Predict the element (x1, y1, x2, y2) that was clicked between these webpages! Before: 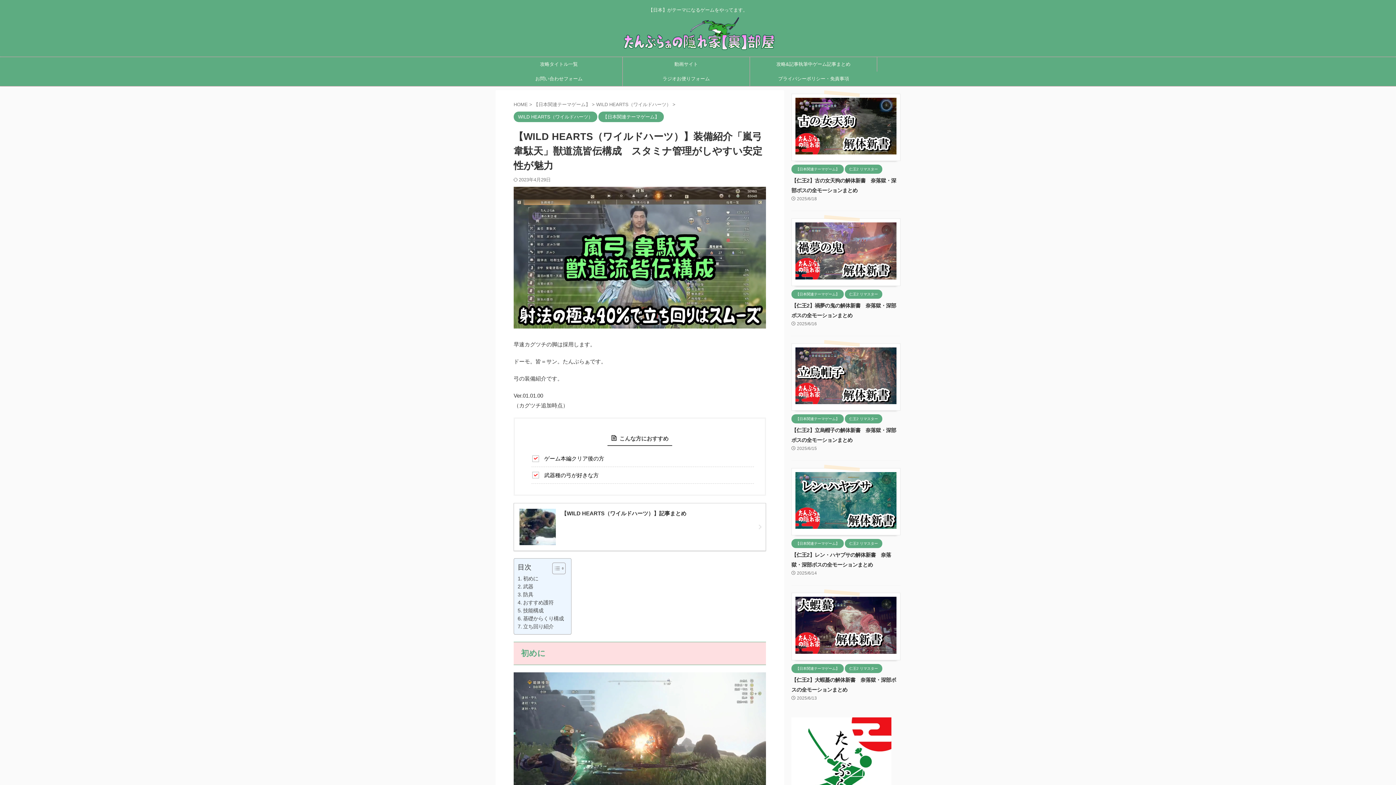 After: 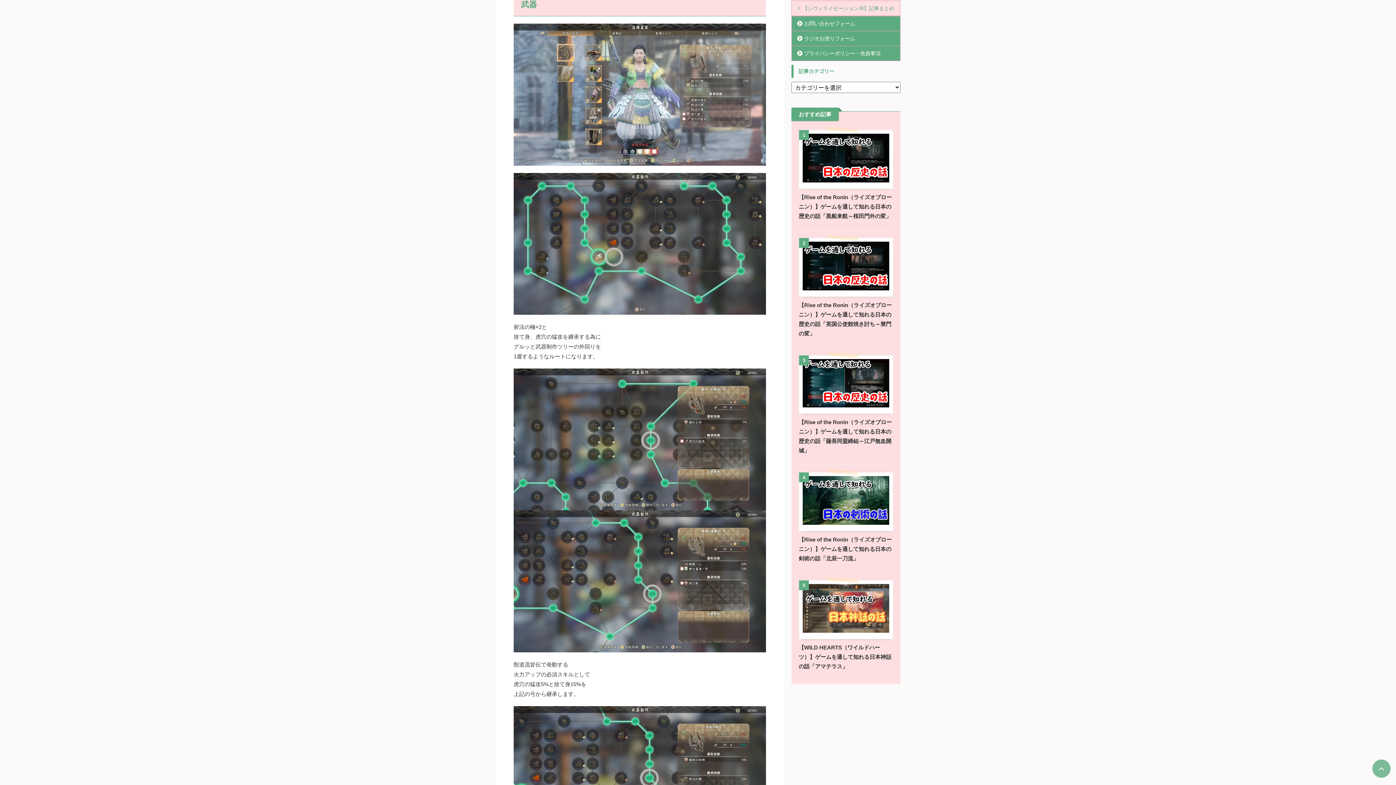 Action: label: 武器 bbox: (517, 582, 533, 590)